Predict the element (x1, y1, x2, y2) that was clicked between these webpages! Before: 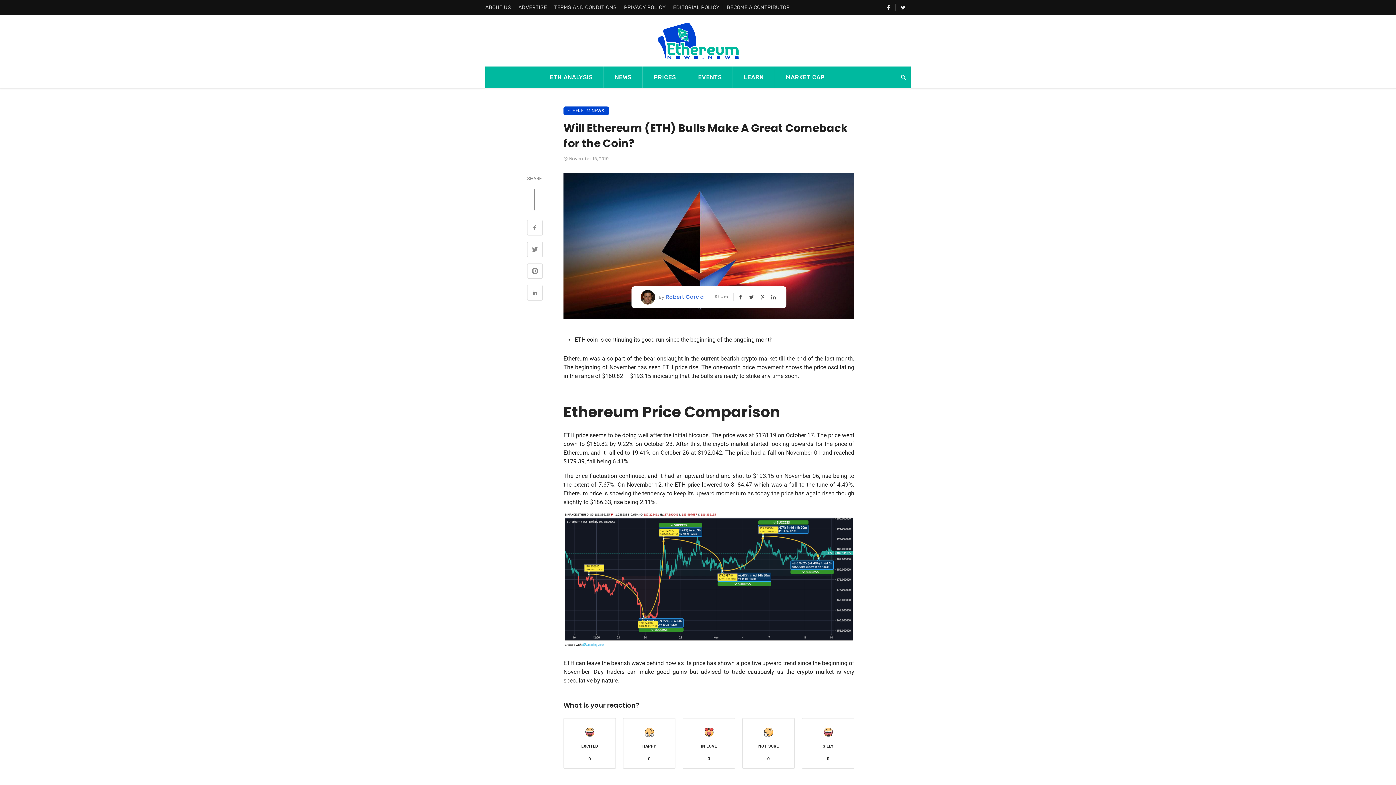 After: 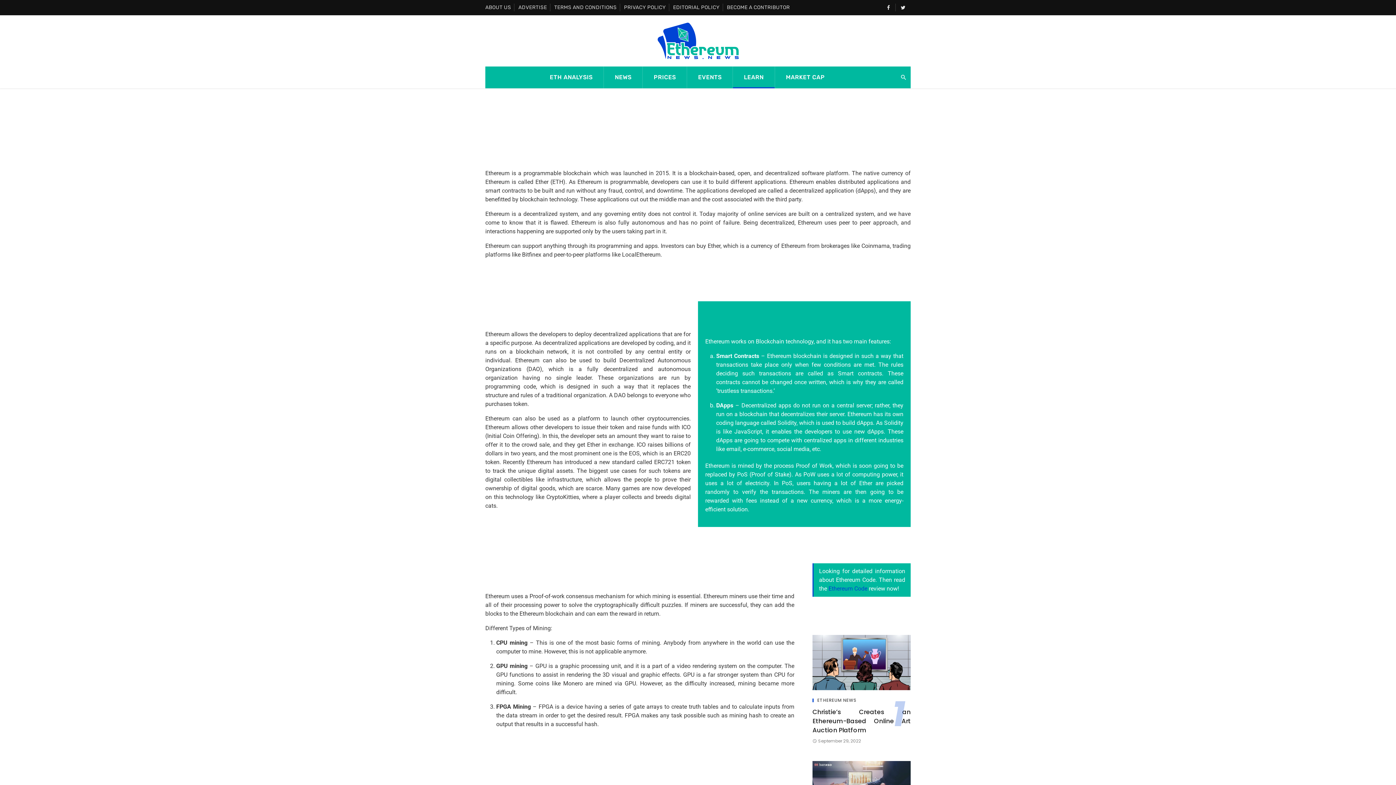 Action: label: LEARN bbox: (733, 66, 774, 88)